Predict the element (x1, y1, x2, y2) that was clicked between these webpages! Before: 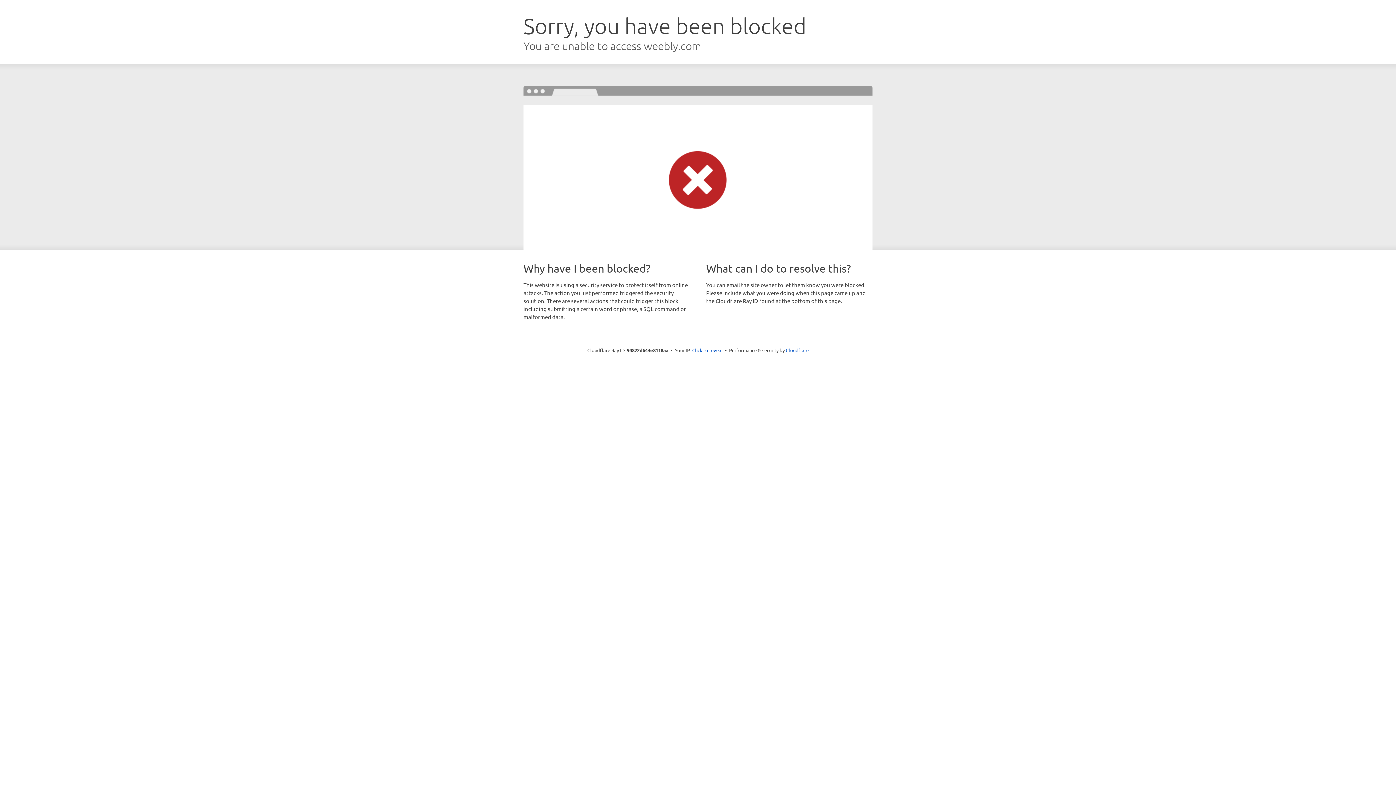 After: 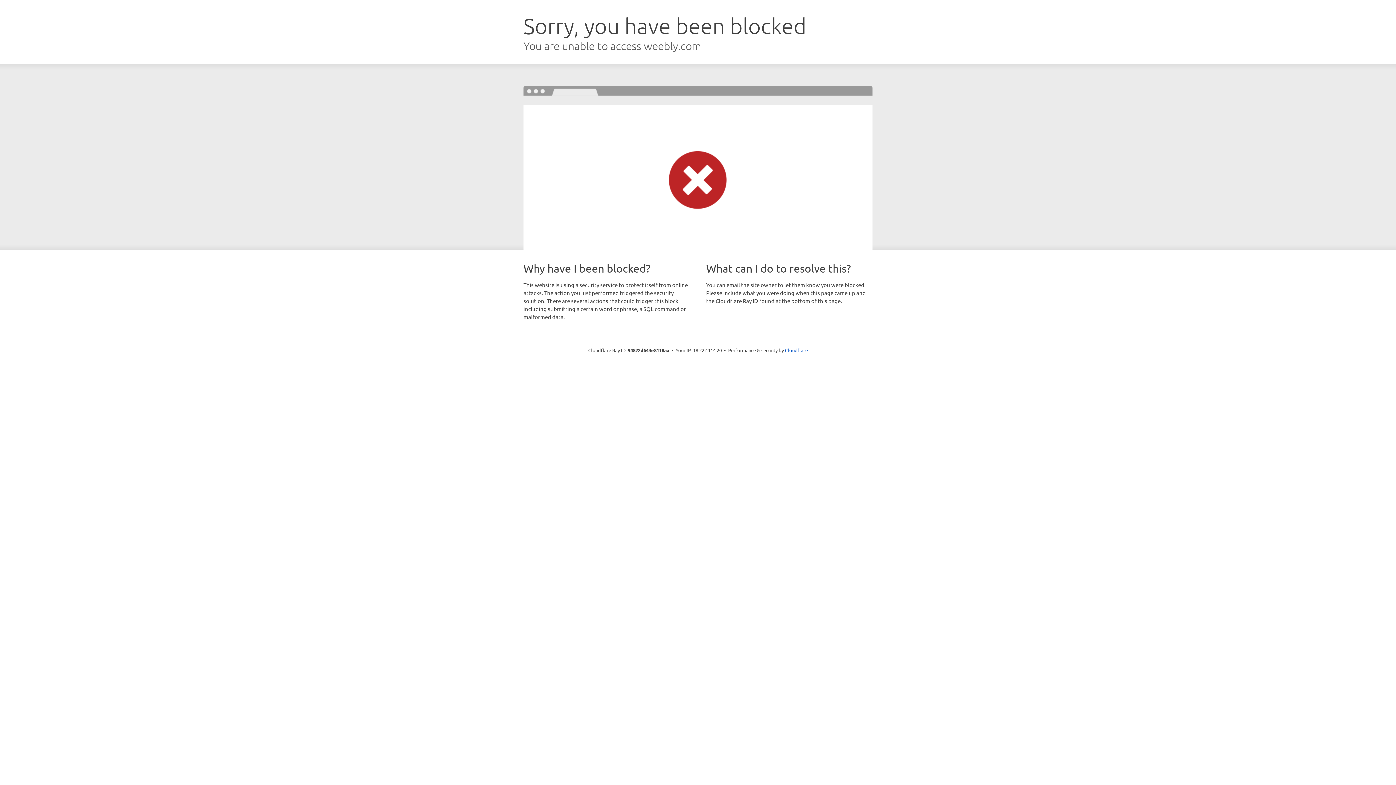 Action: bbox: (692, 346, 722, 353) label: Click to reveal